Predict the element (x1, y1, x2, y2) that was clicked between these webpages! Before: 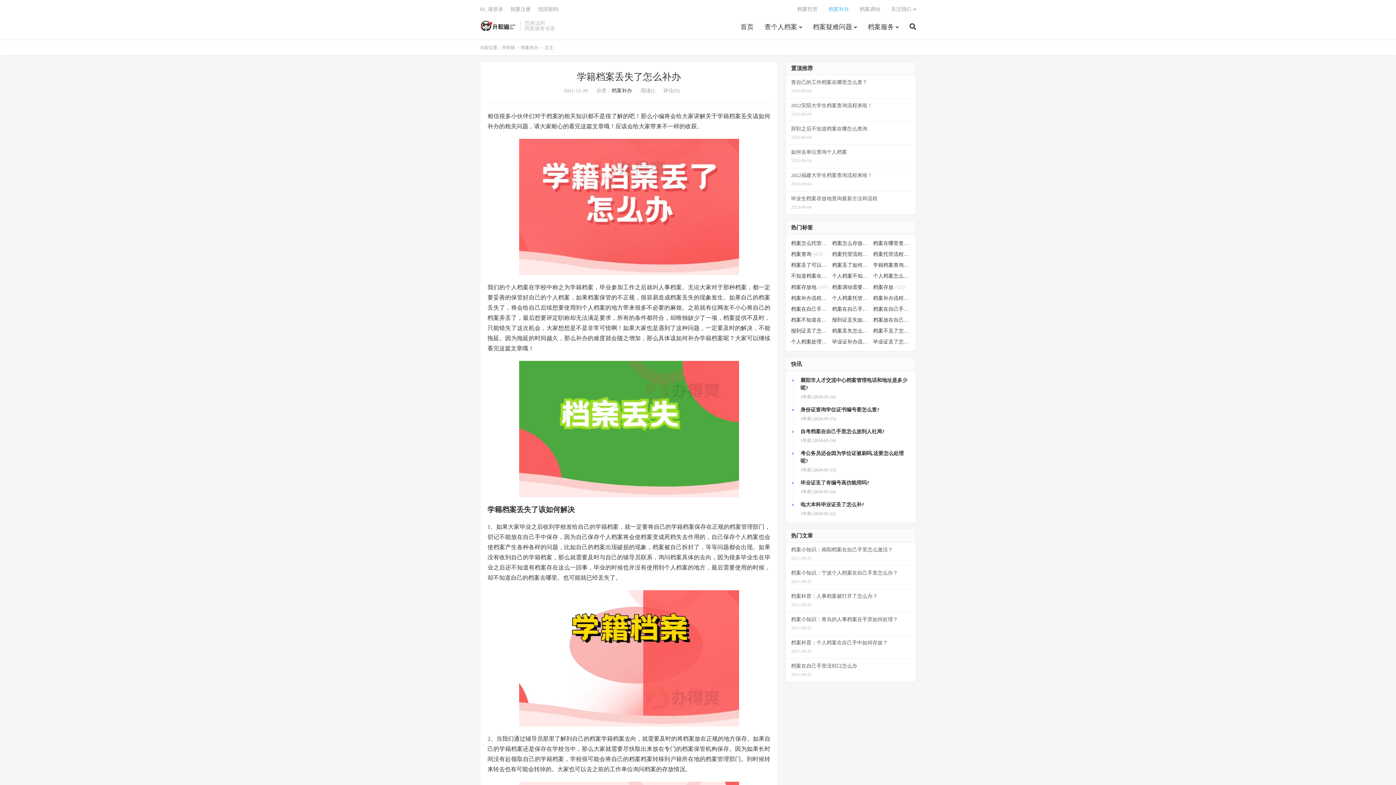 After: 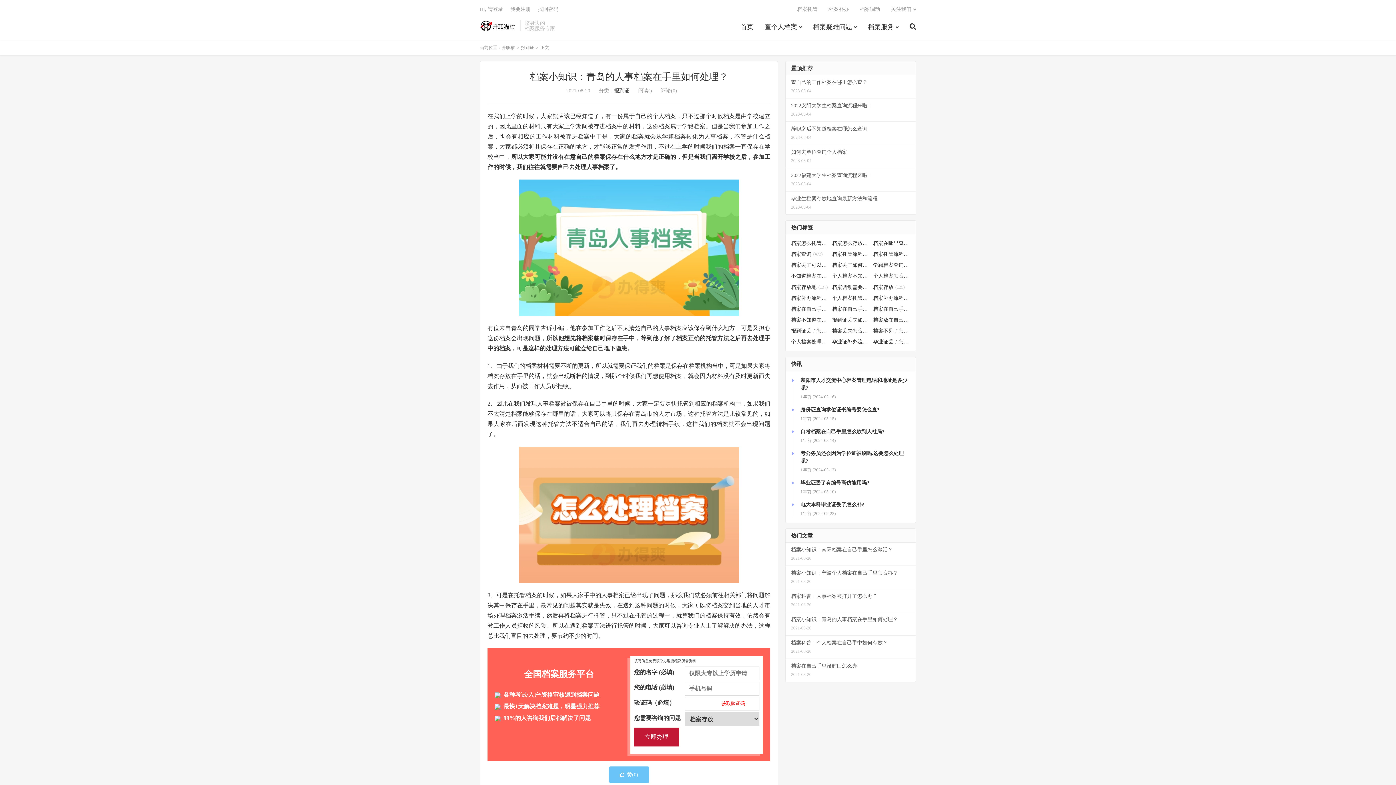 Action: bbox: (785, 612, 916, 636) label: 档案小知识：青岛的人事档案在手里如何处理？
2021-08-20